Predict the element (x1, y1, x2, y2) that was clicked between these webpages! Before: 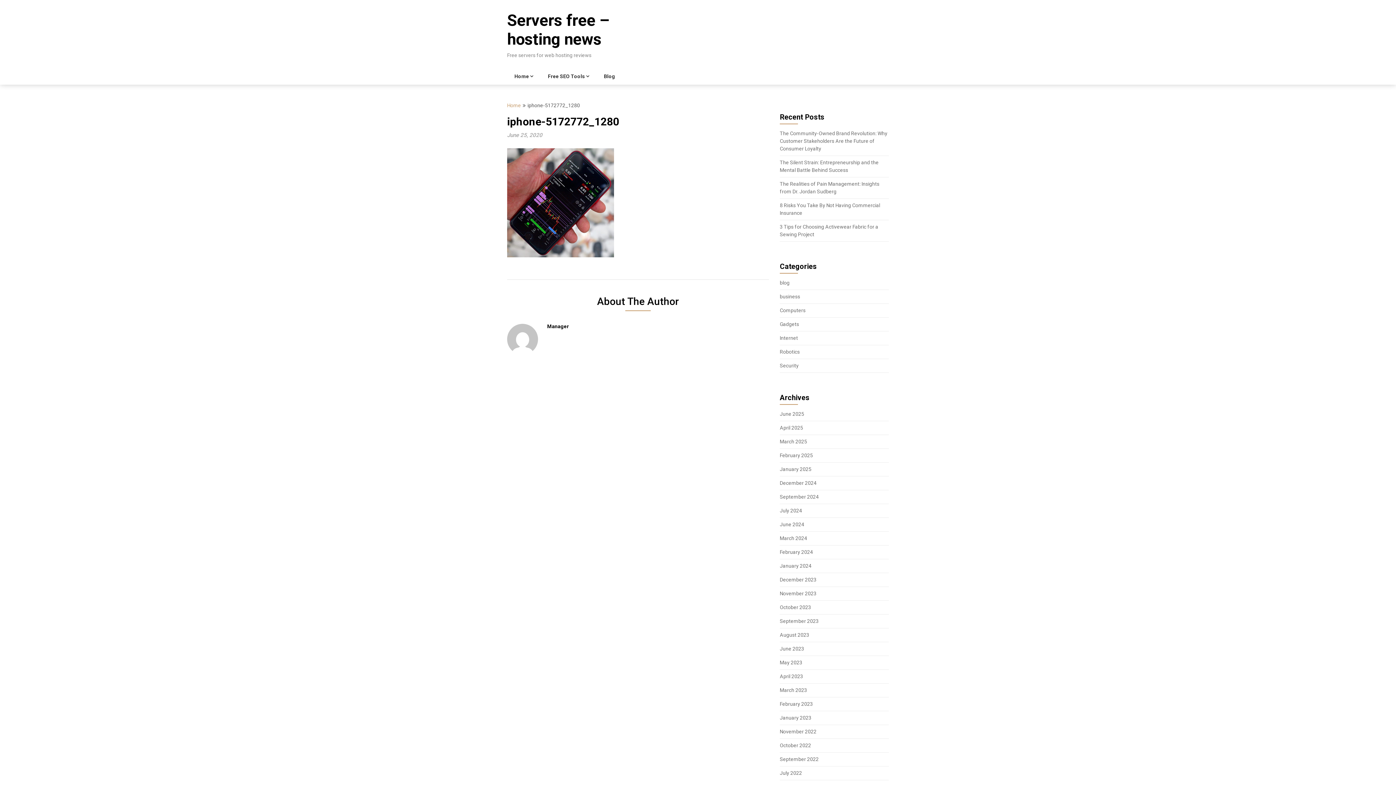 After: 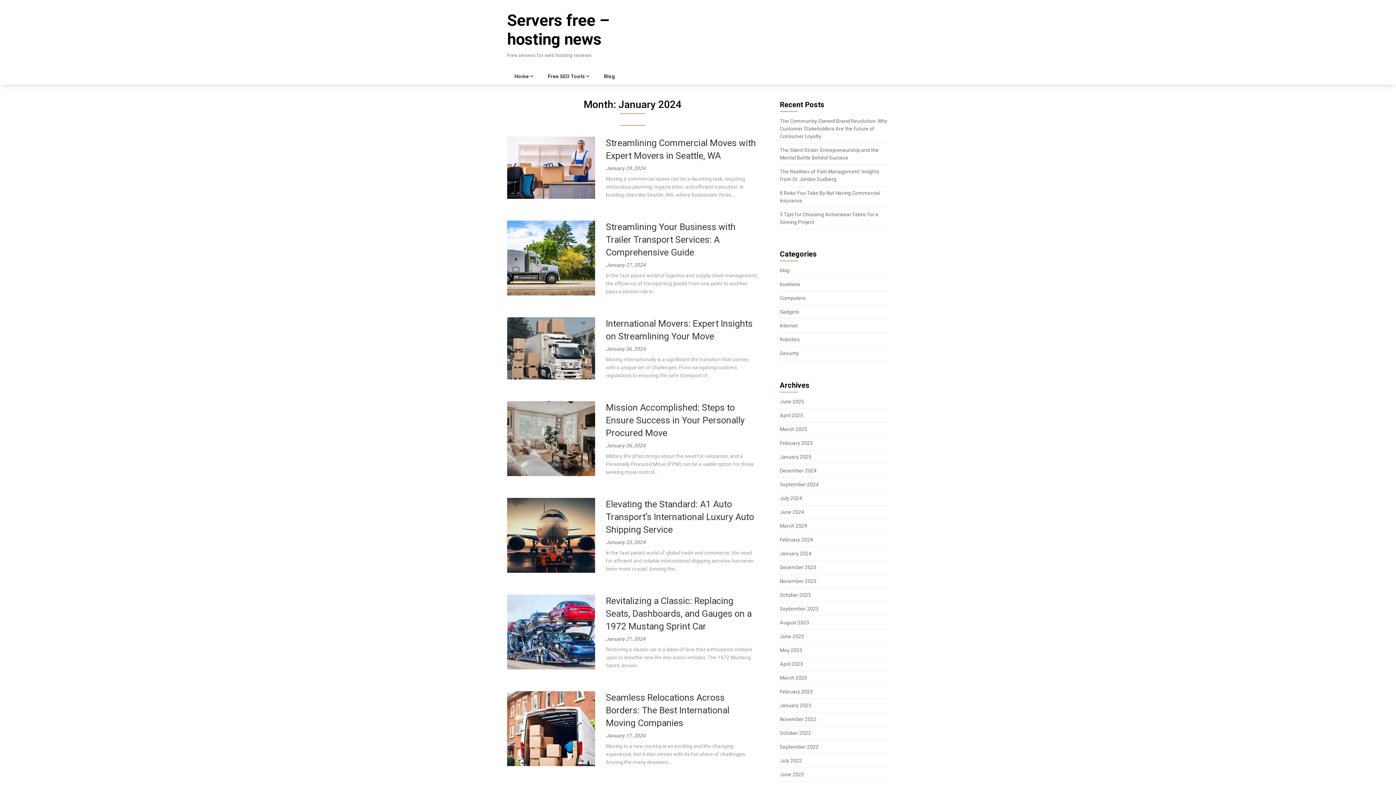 Action: label: January 2024 bbox: (780, 563, 811, 569)